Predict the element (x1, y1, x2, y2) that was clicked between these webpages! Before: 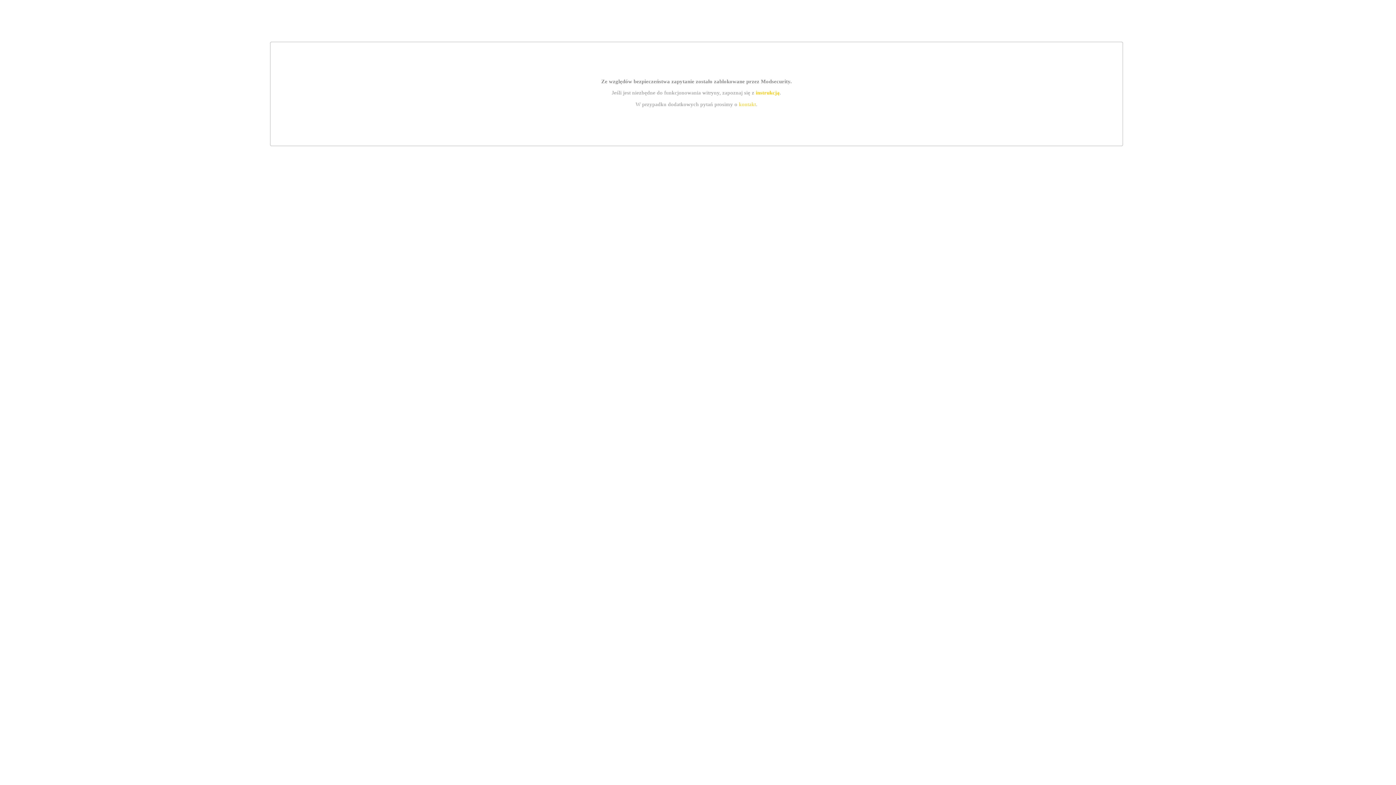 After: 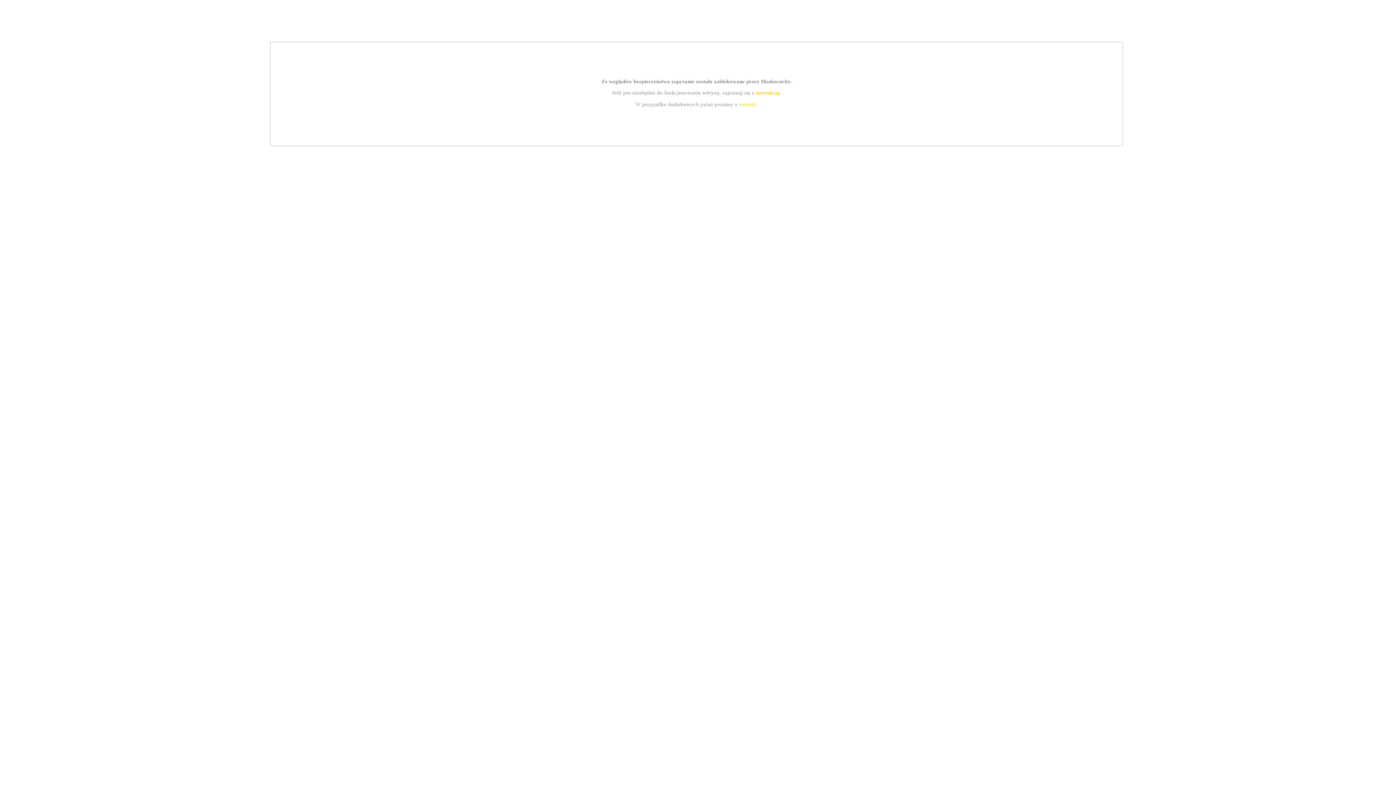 Action: label: instrukcją bbox: (755, 89, 779, 95)